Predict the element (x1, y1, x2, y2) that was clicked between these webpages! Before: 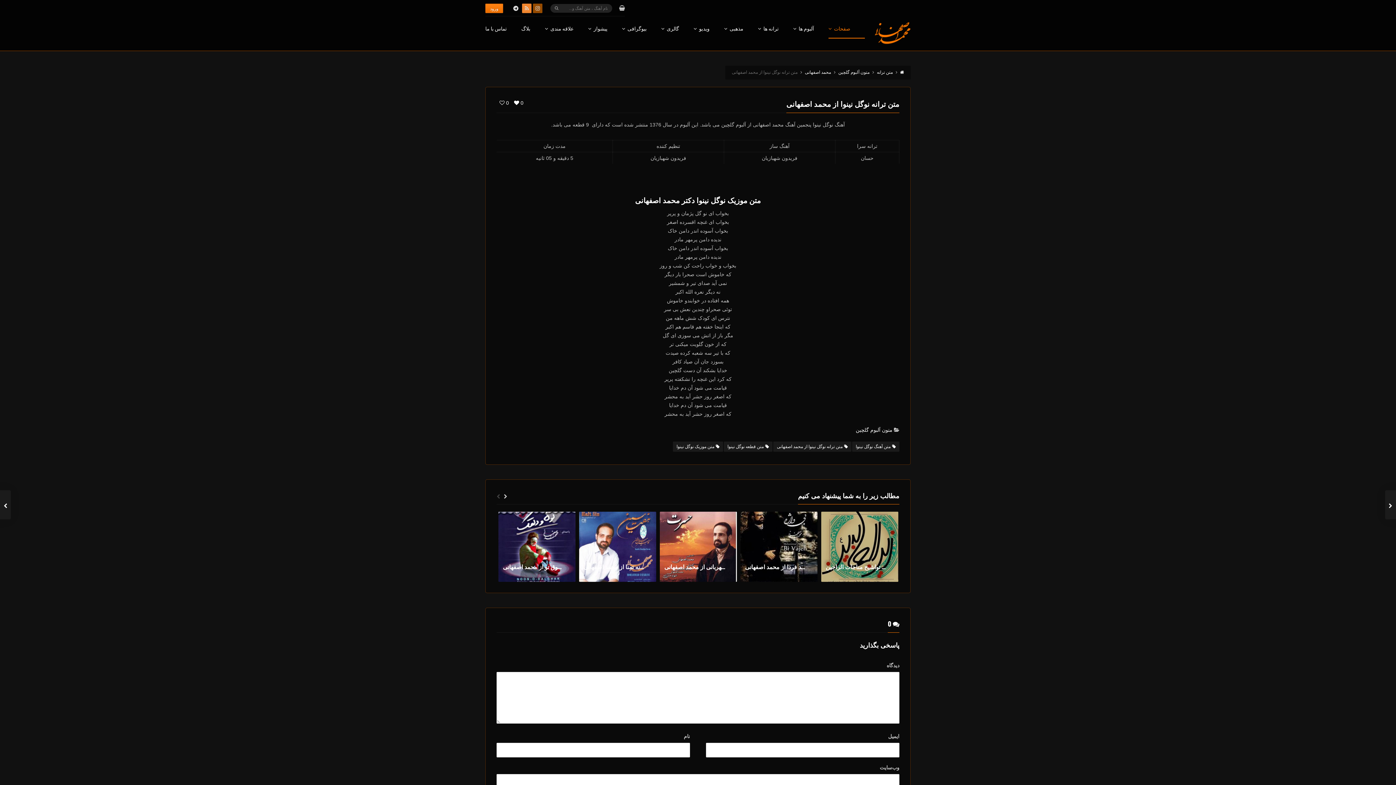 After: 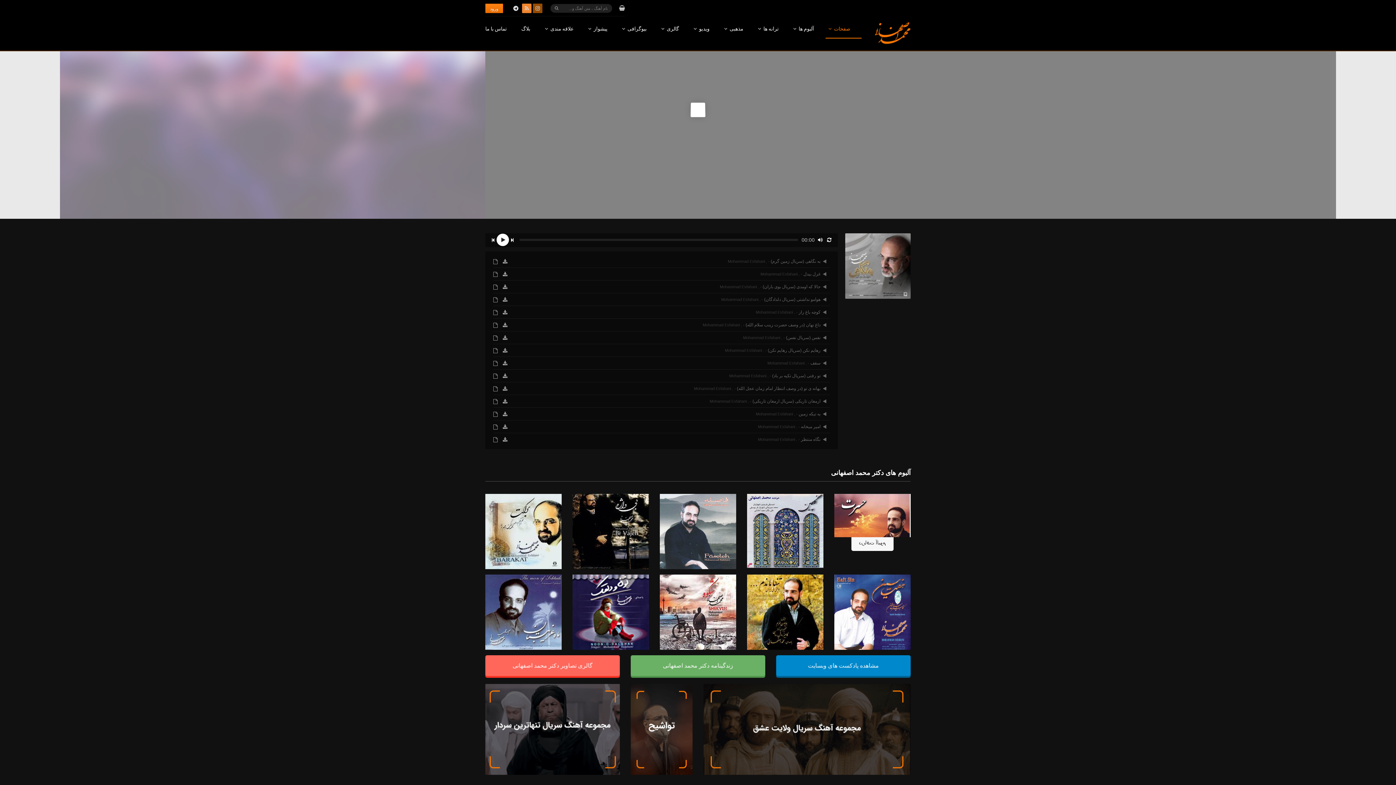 Action: bbox: (828, 25, 865, 38) label: صفحات